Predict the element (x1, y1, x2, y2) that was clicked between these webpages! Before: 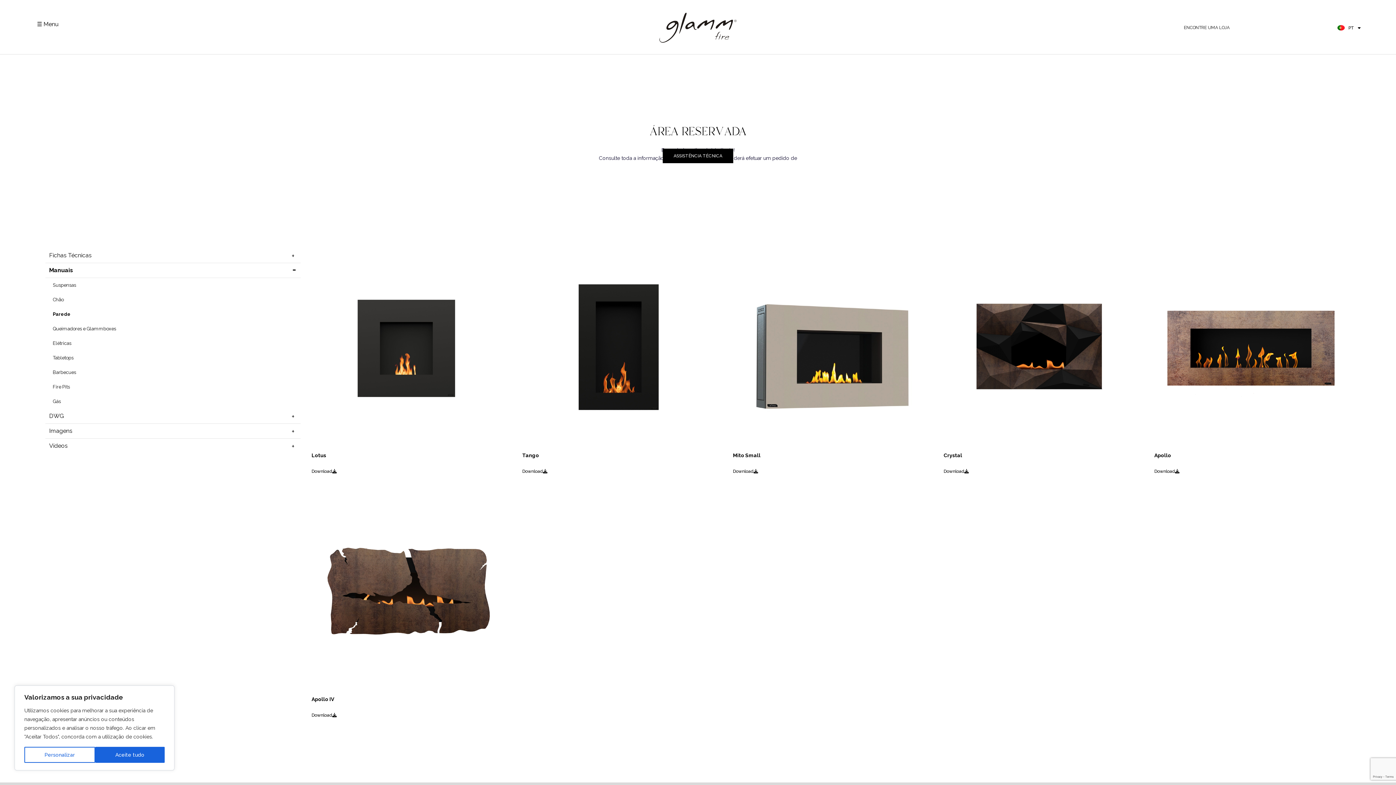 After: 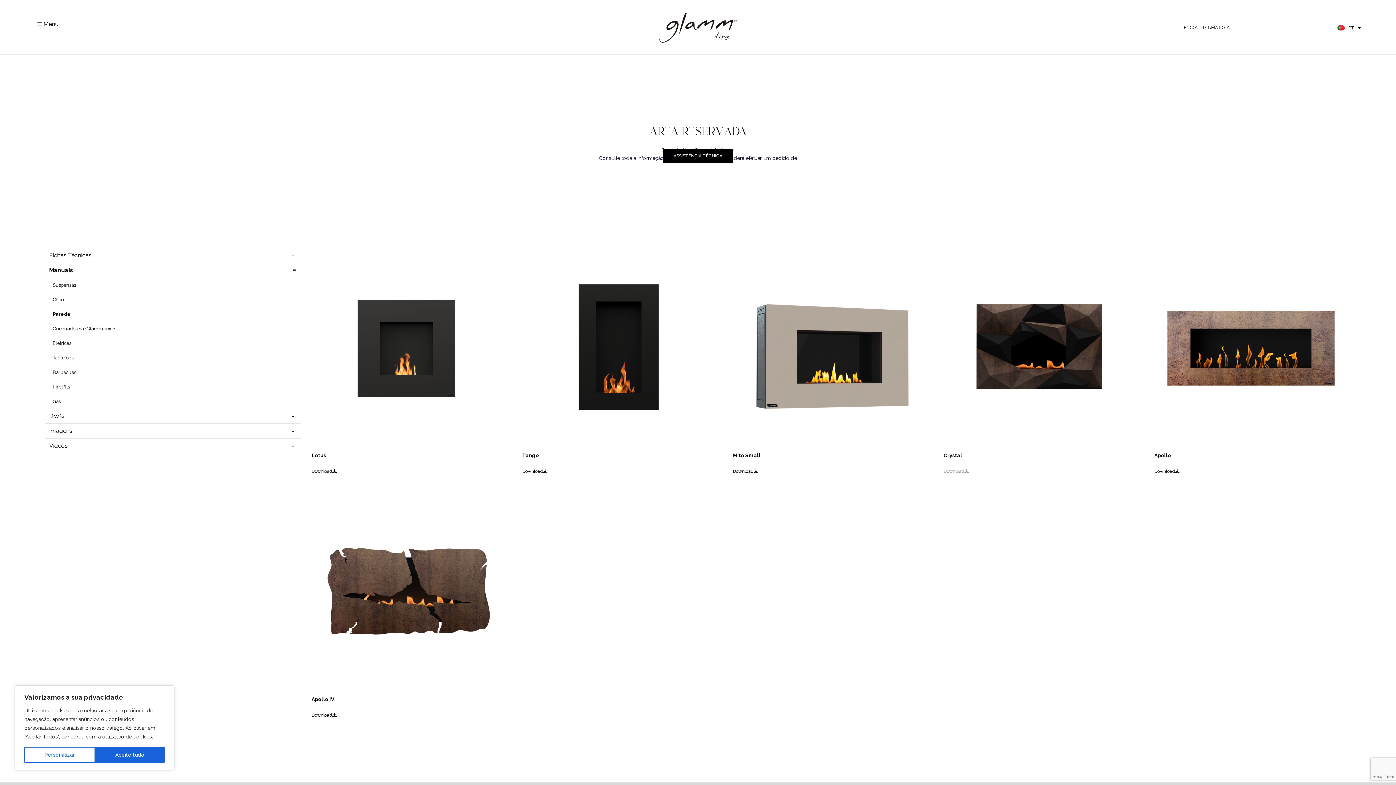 Action: label: Download bbox: (943, 468, 968, 475)